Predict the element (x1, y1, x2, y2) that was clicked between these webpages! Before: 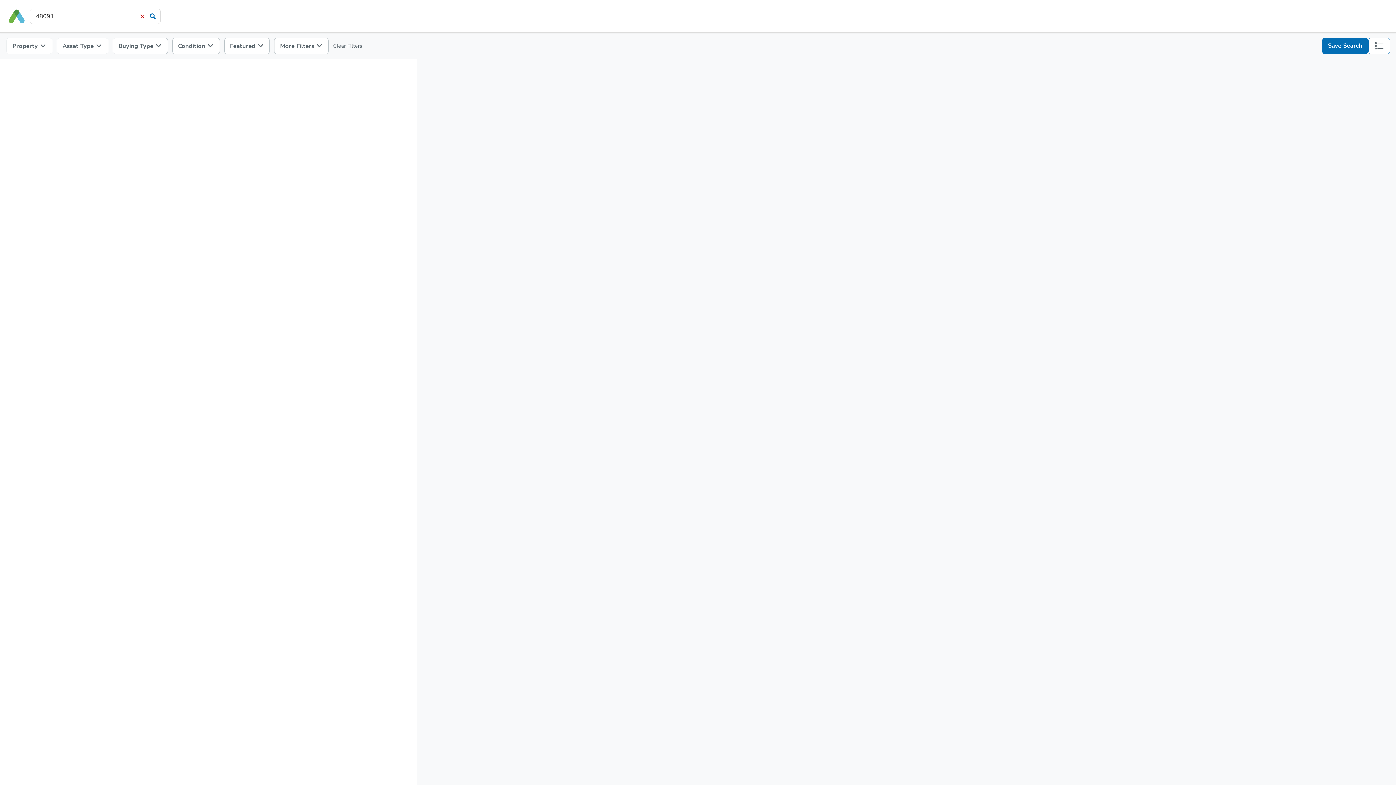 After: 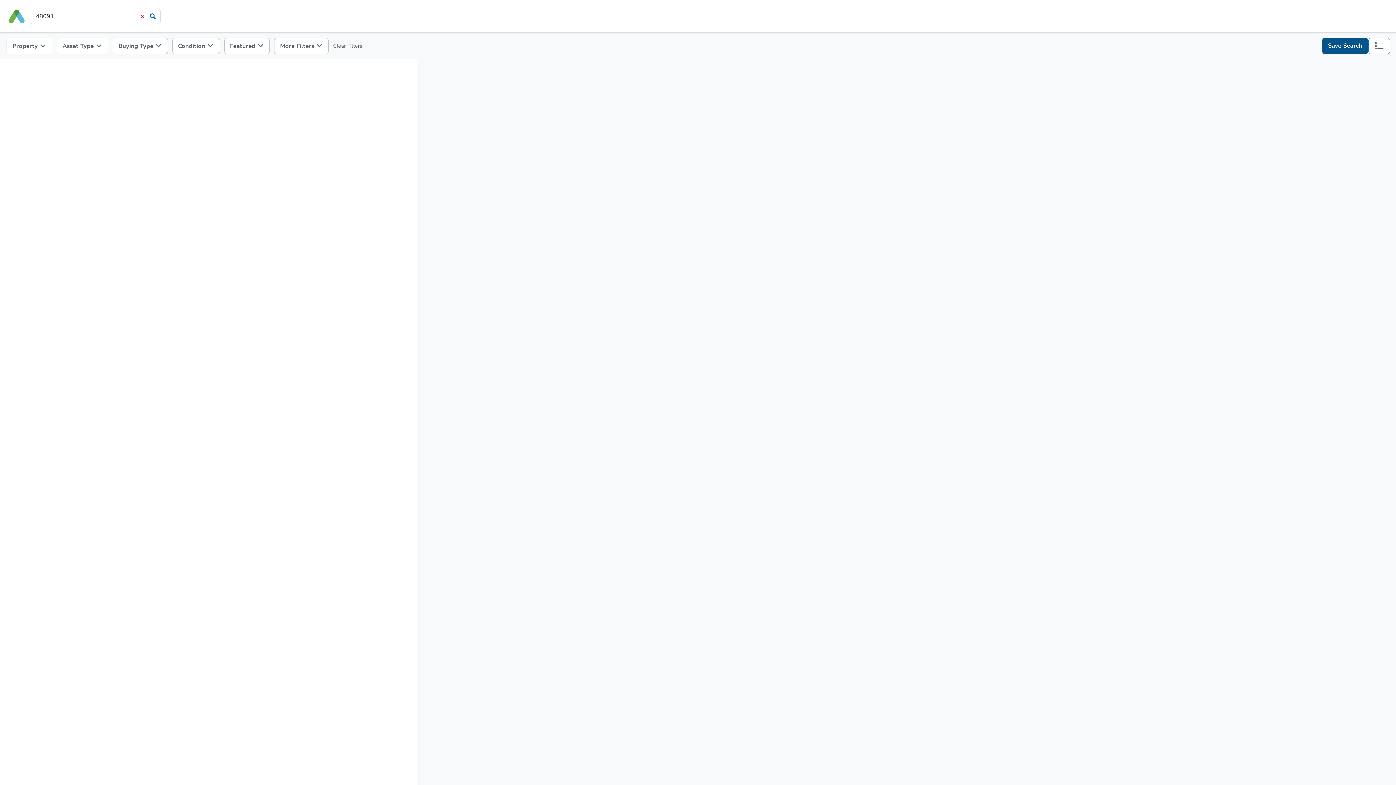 Action: label: Save Search bbox: (1322, 37, 1368, 54)